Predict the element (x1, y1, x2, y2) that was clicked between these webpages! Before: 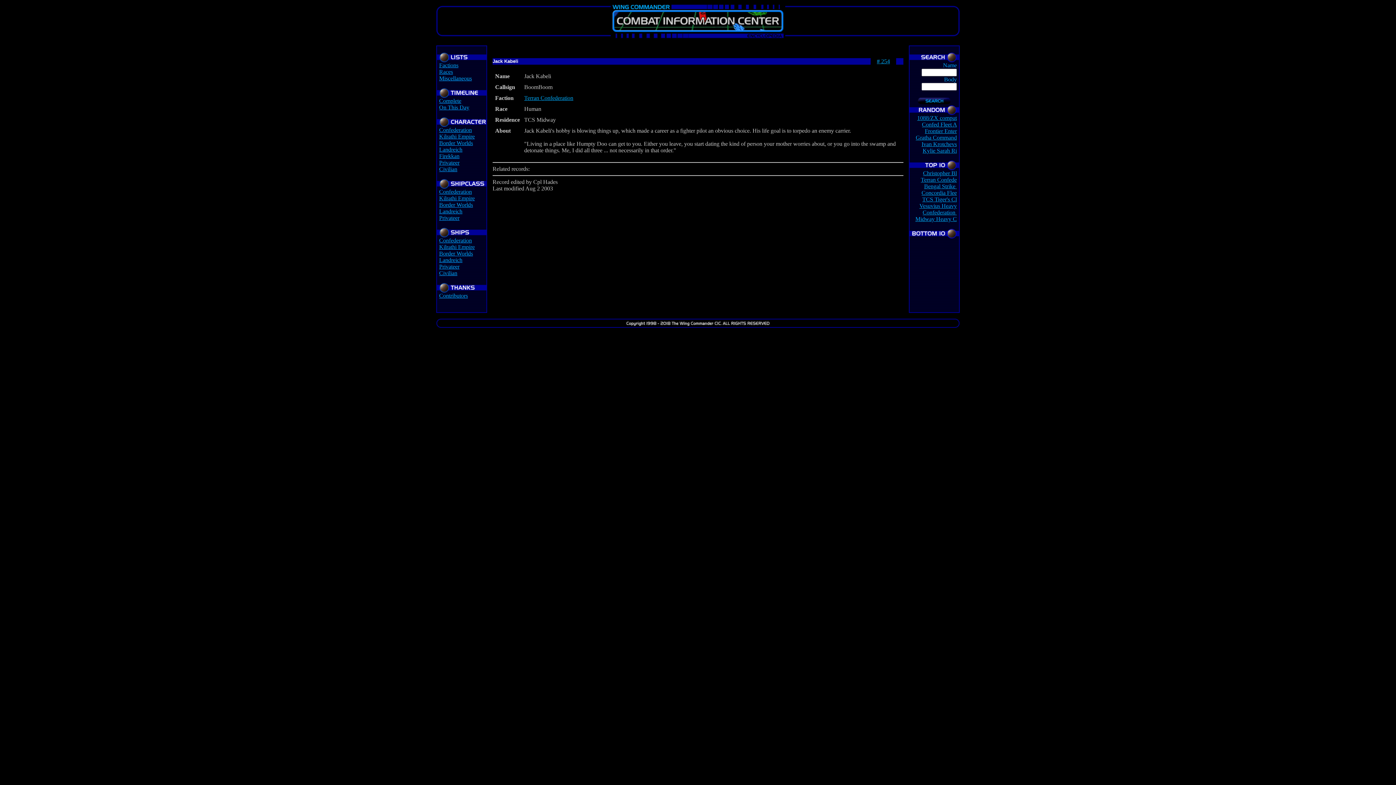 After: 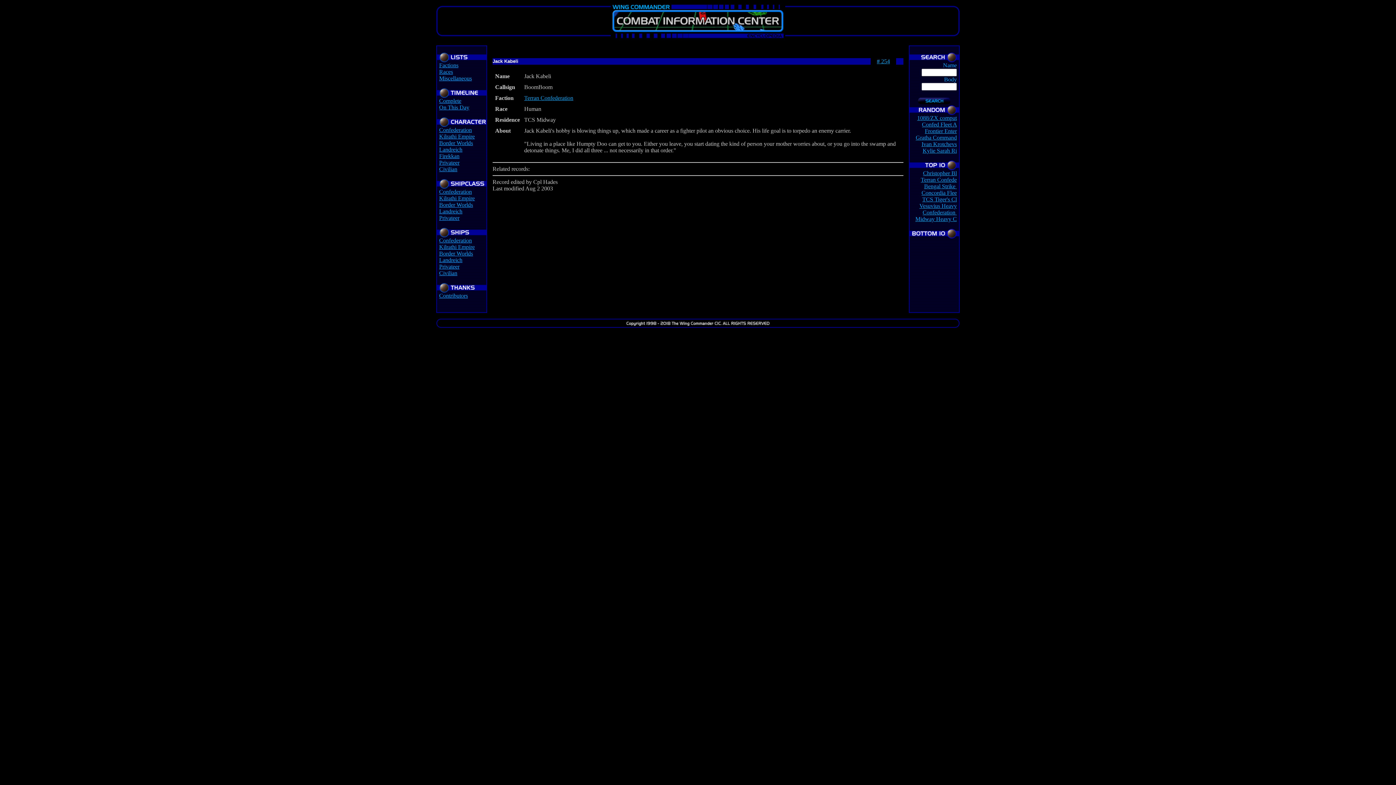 Action: label: # 254 bbox: (877, 58, 890, 64)